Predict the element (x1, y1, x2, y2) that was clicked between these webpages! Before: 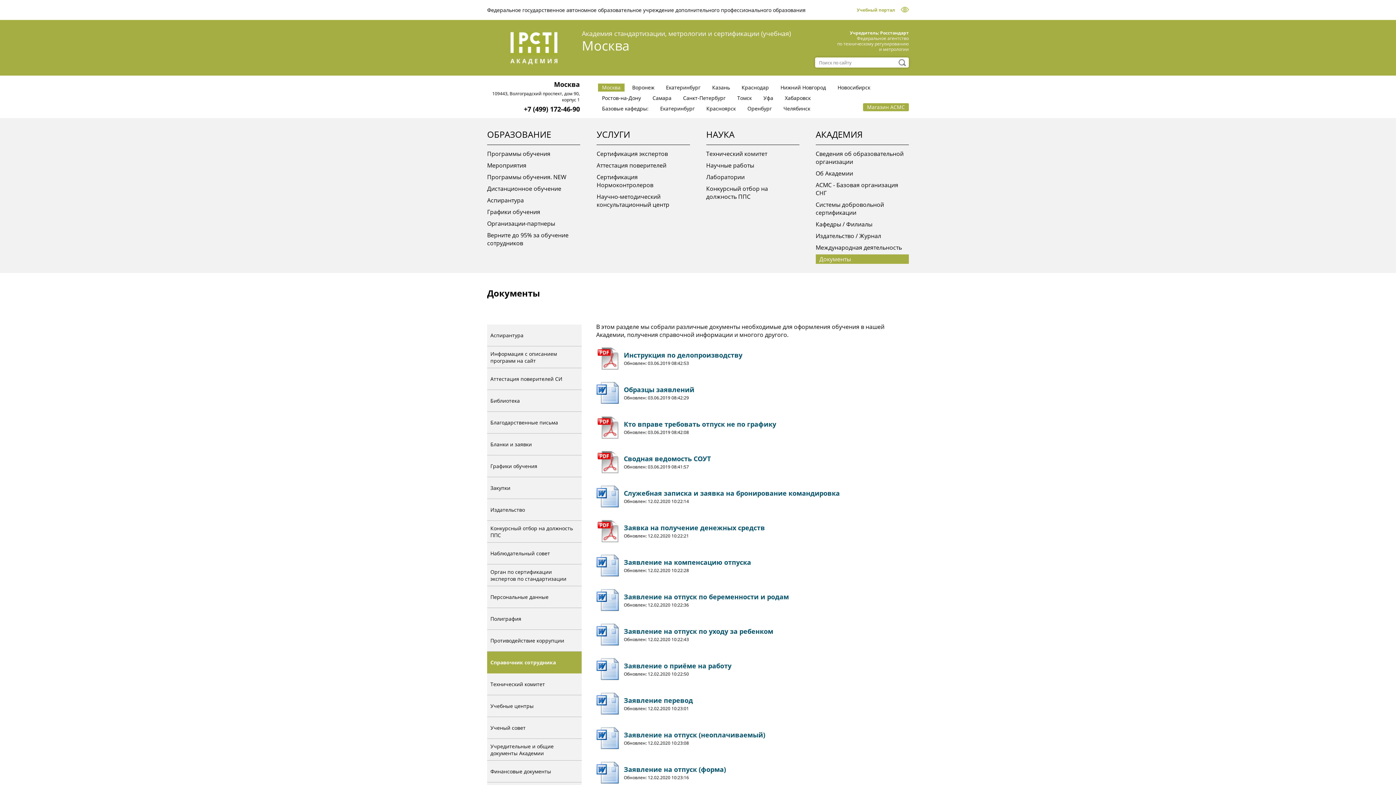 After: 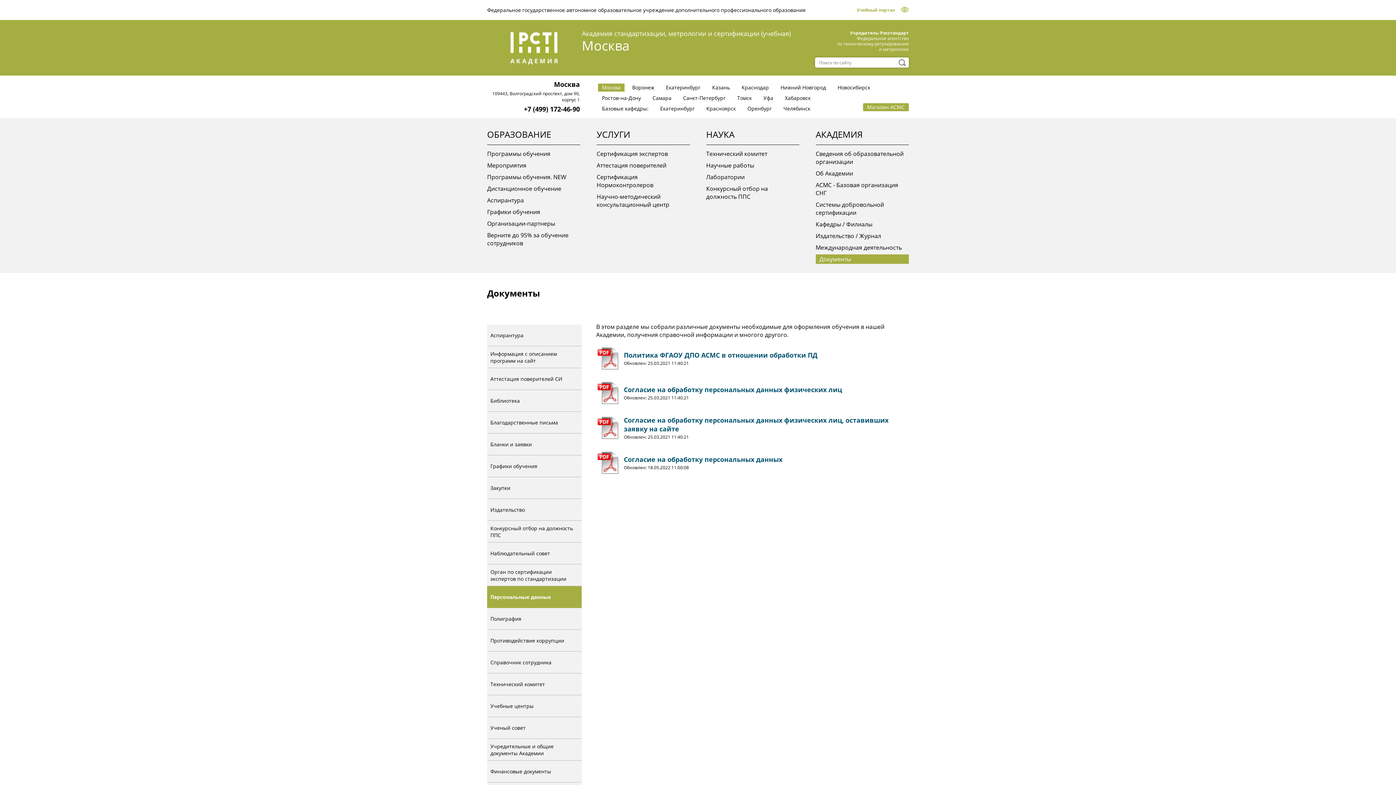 Action: bbox: (487, 586, 581, 608) label: Персональные данные